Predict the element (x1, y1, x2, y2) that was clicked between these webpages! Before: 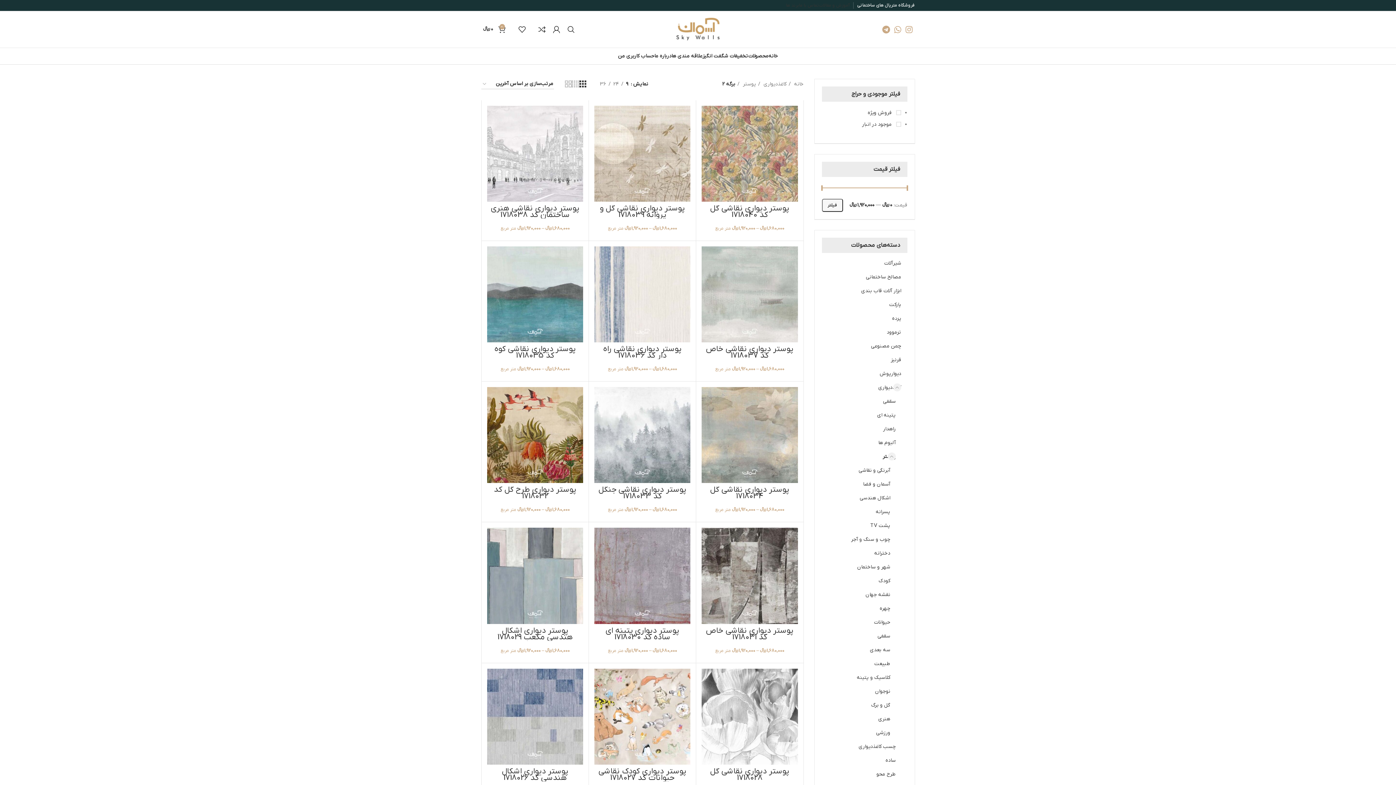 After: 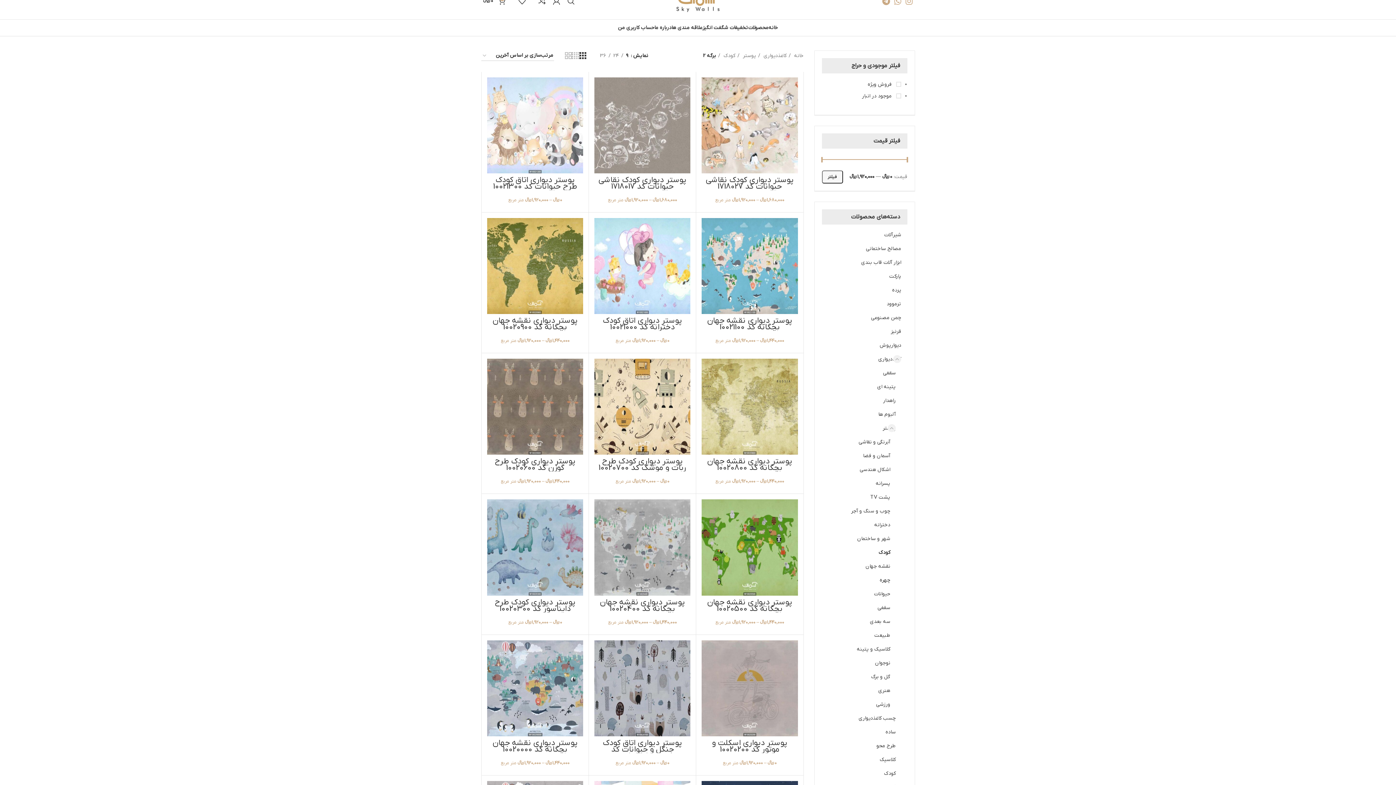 Action: bbox: (831, 574, 890, 588) label: کودک